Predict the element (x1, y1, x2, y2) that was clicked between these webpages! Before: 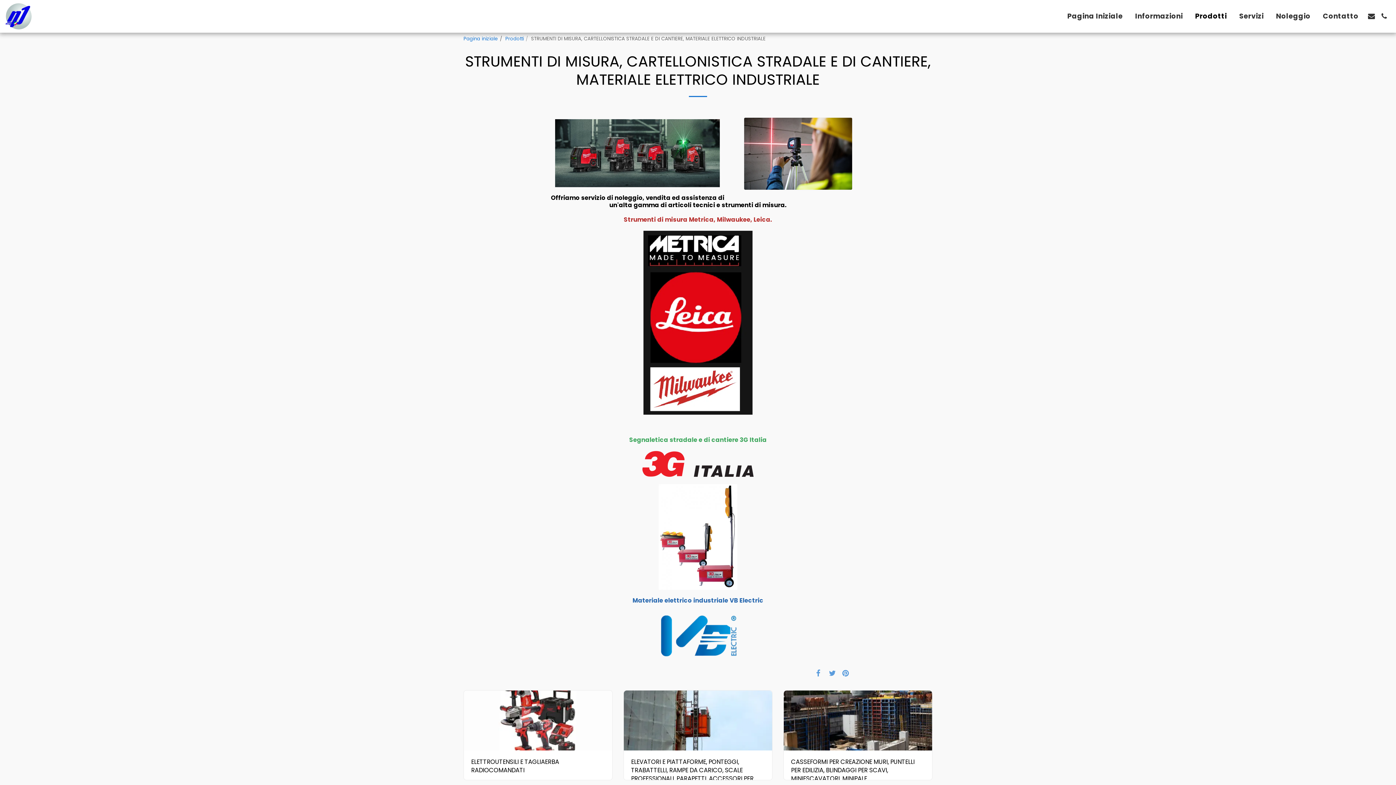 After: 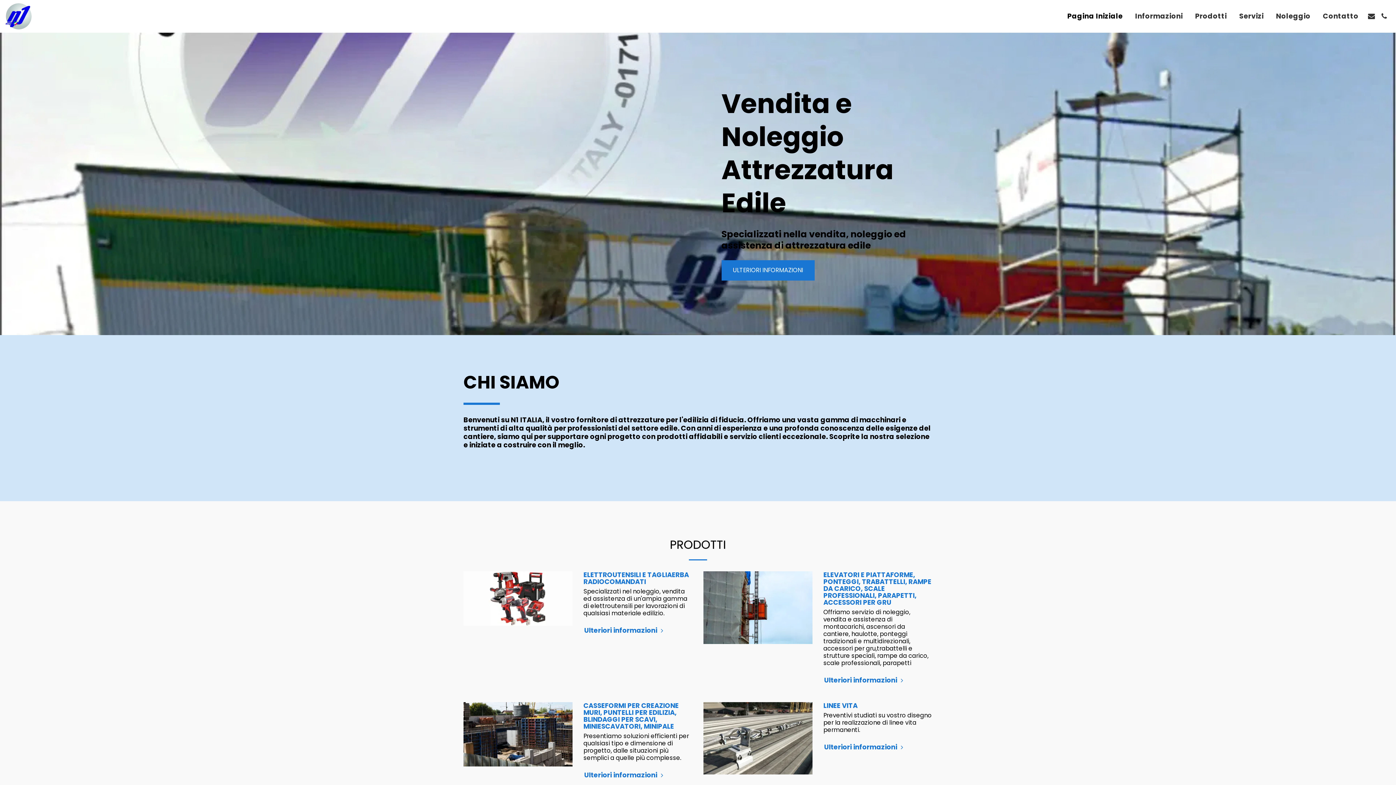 Action: bbox: (5, 0, 31, 32)